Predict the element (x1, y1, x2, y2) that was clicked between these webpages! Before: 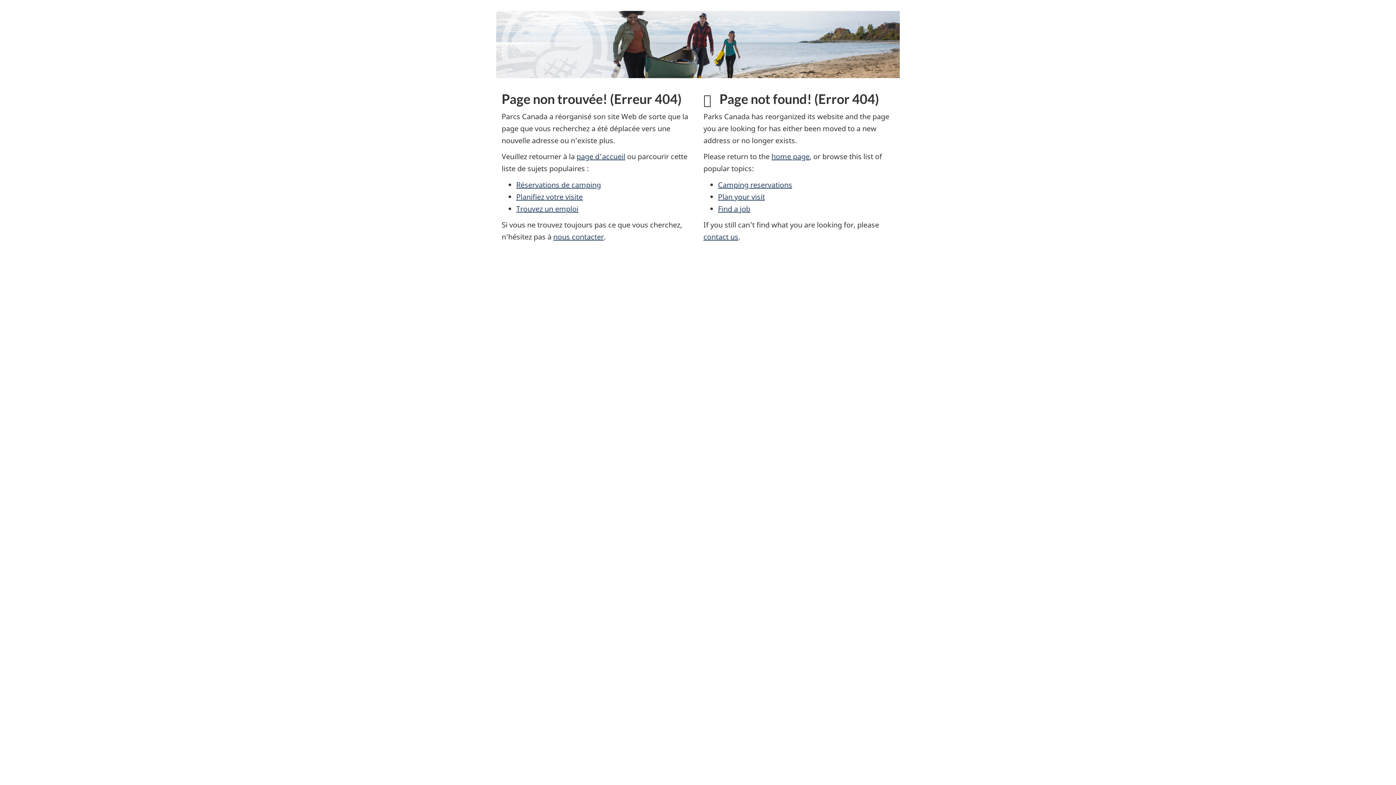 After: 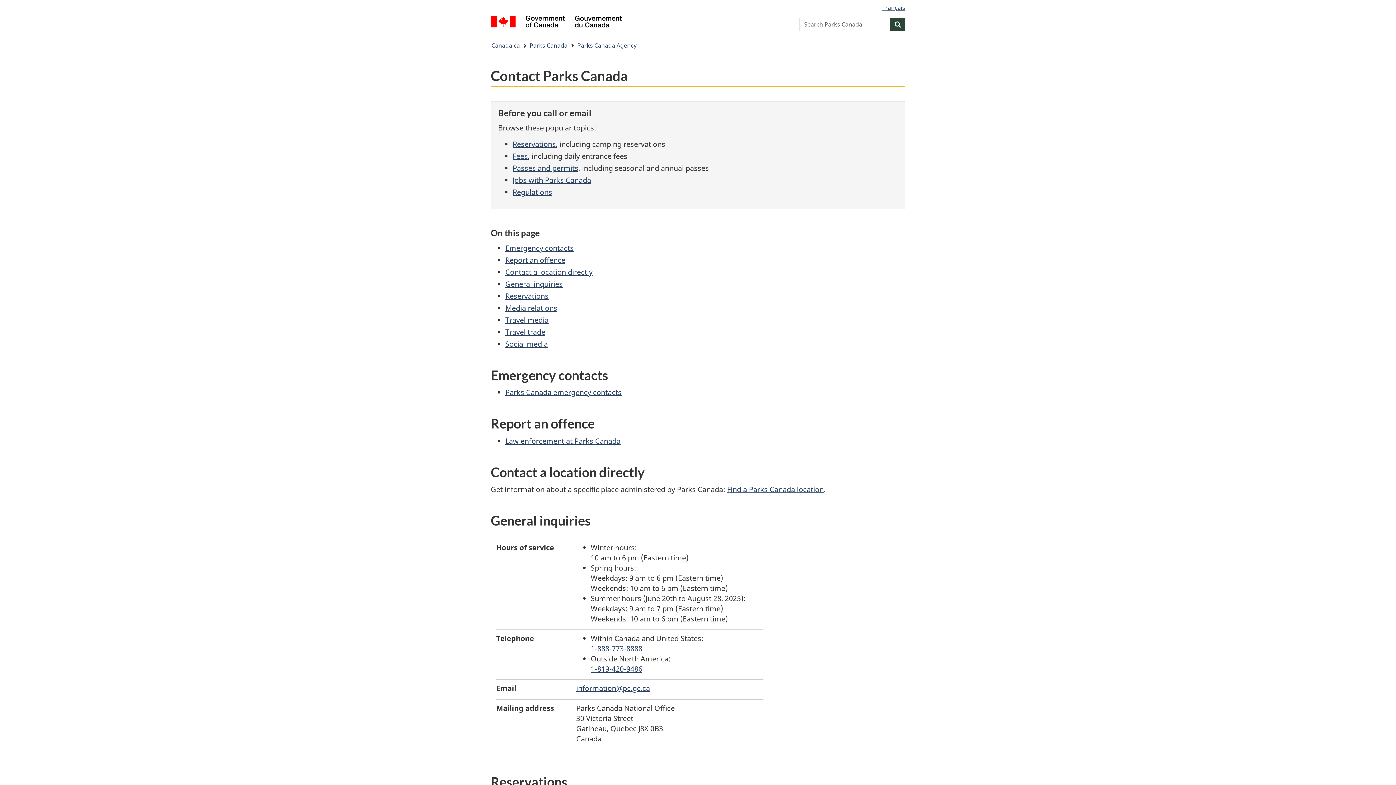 Action: bbox: (703, 232, 738, 241) label: contact us